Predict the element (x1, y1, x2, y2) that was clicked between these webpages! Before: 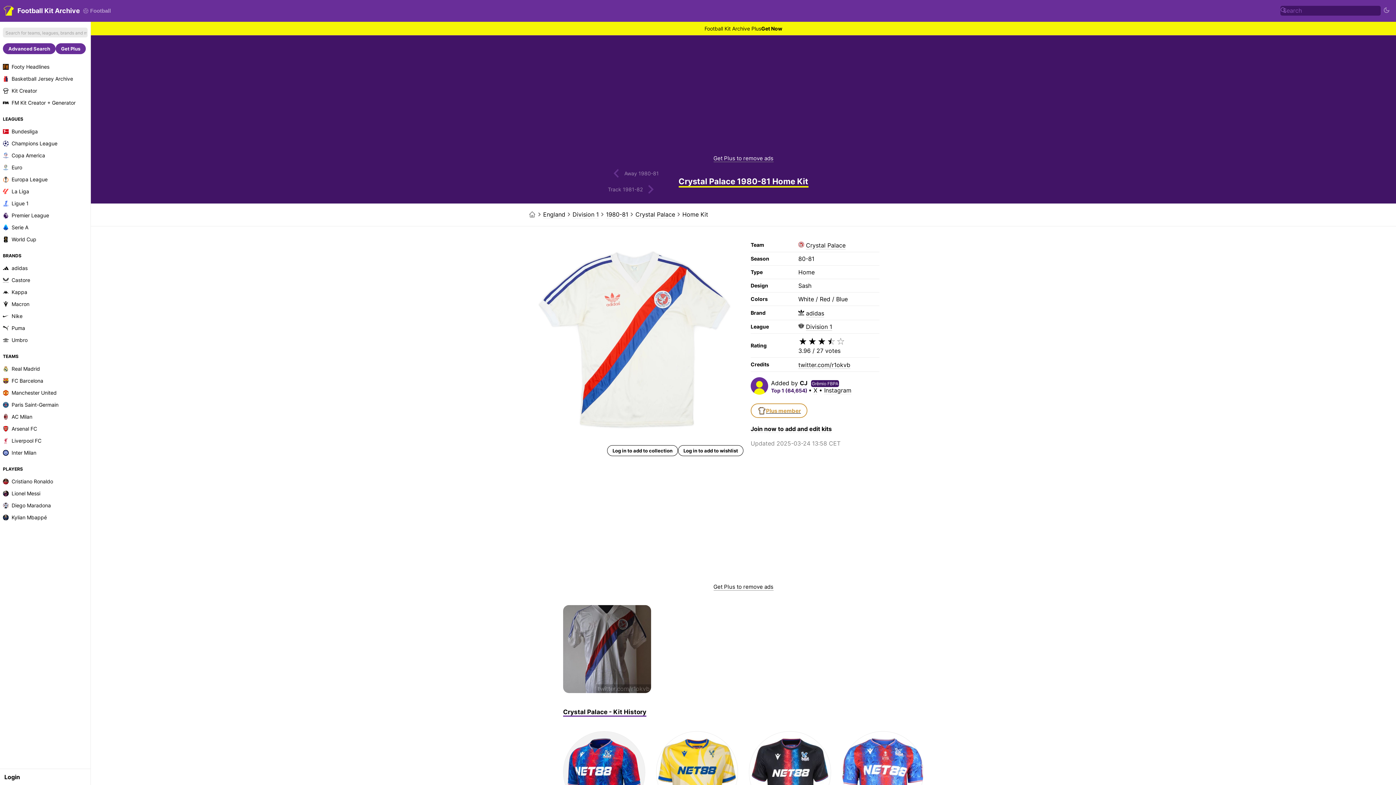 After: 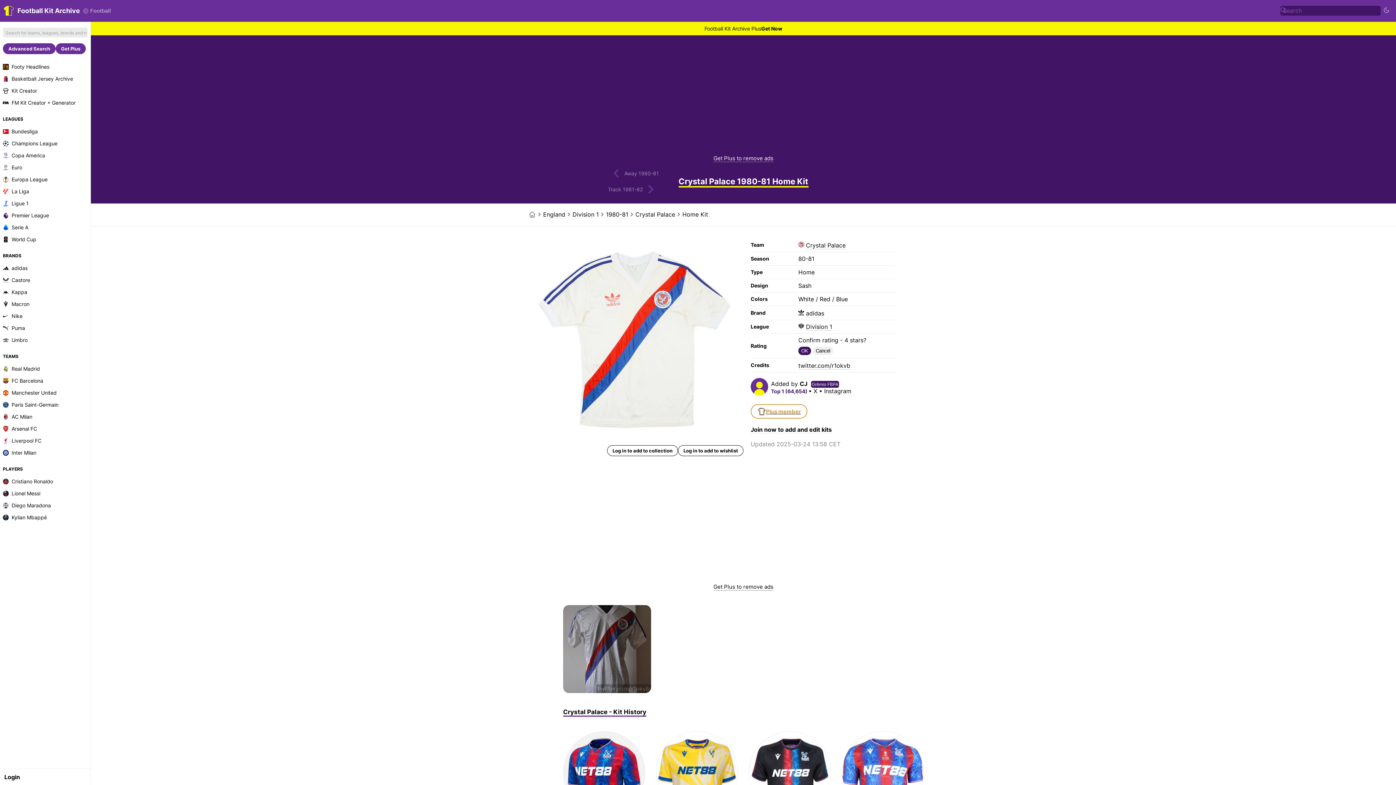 Action: bbox: (826, 336, 836, 347)